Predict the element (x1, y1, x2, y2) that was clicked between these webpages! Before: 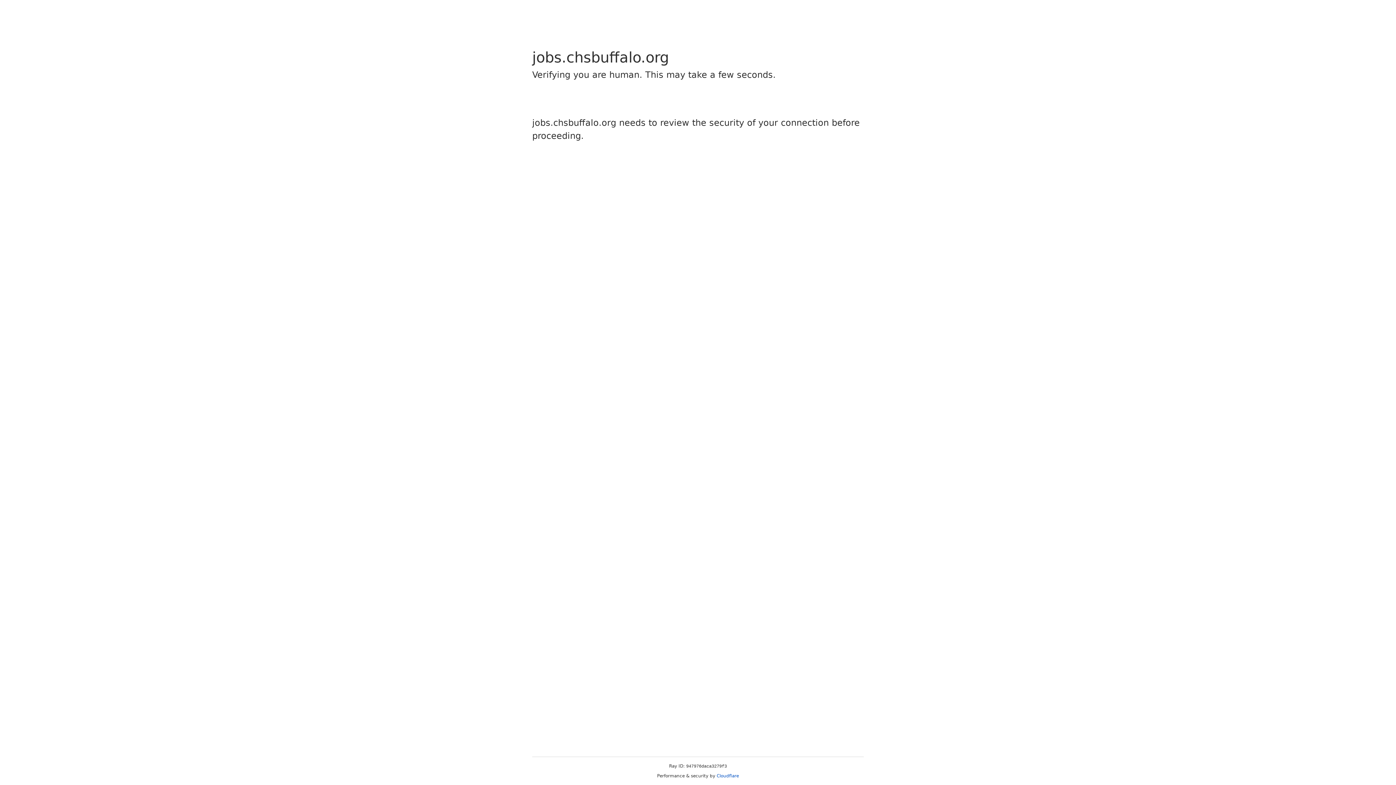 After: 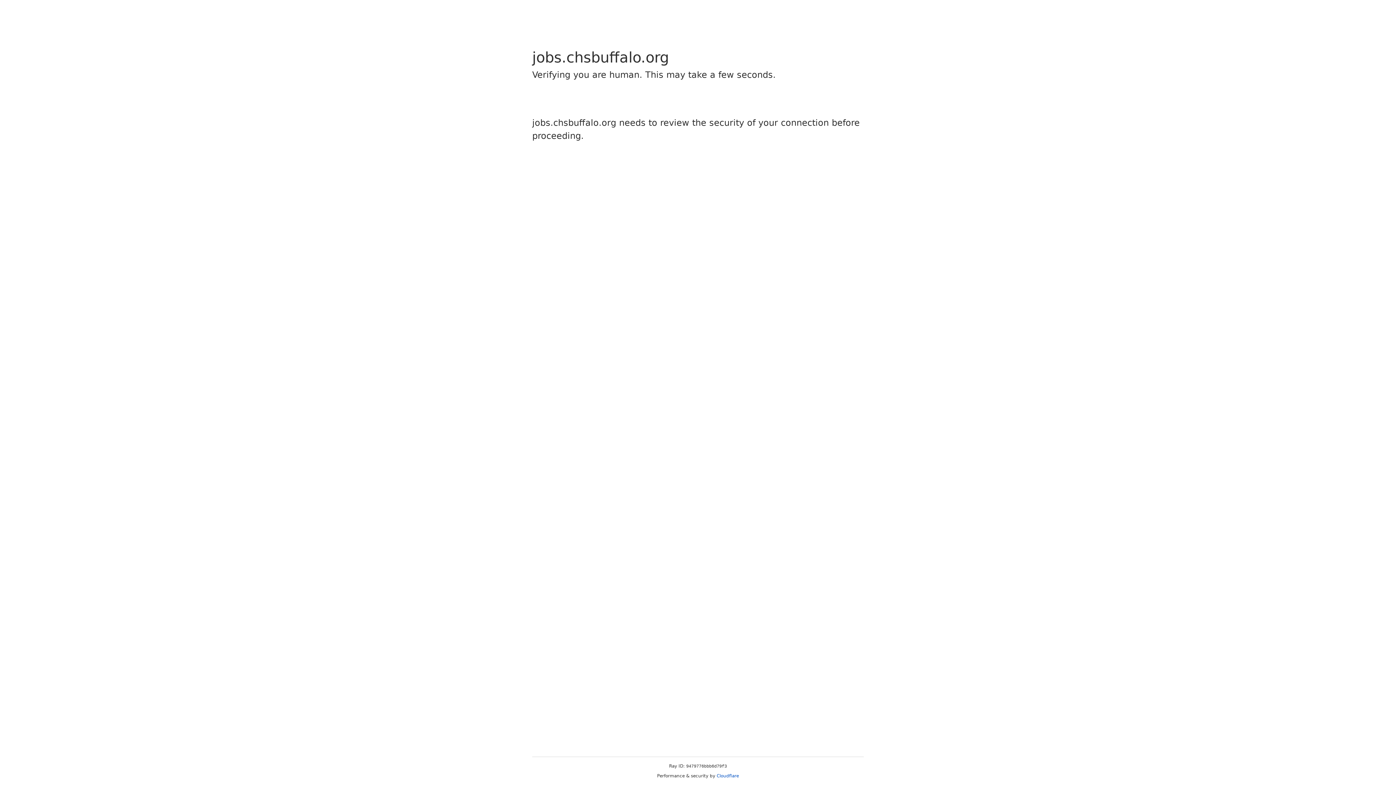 Action: label: Cloudflare bbox: (716, 773, 739, 778)